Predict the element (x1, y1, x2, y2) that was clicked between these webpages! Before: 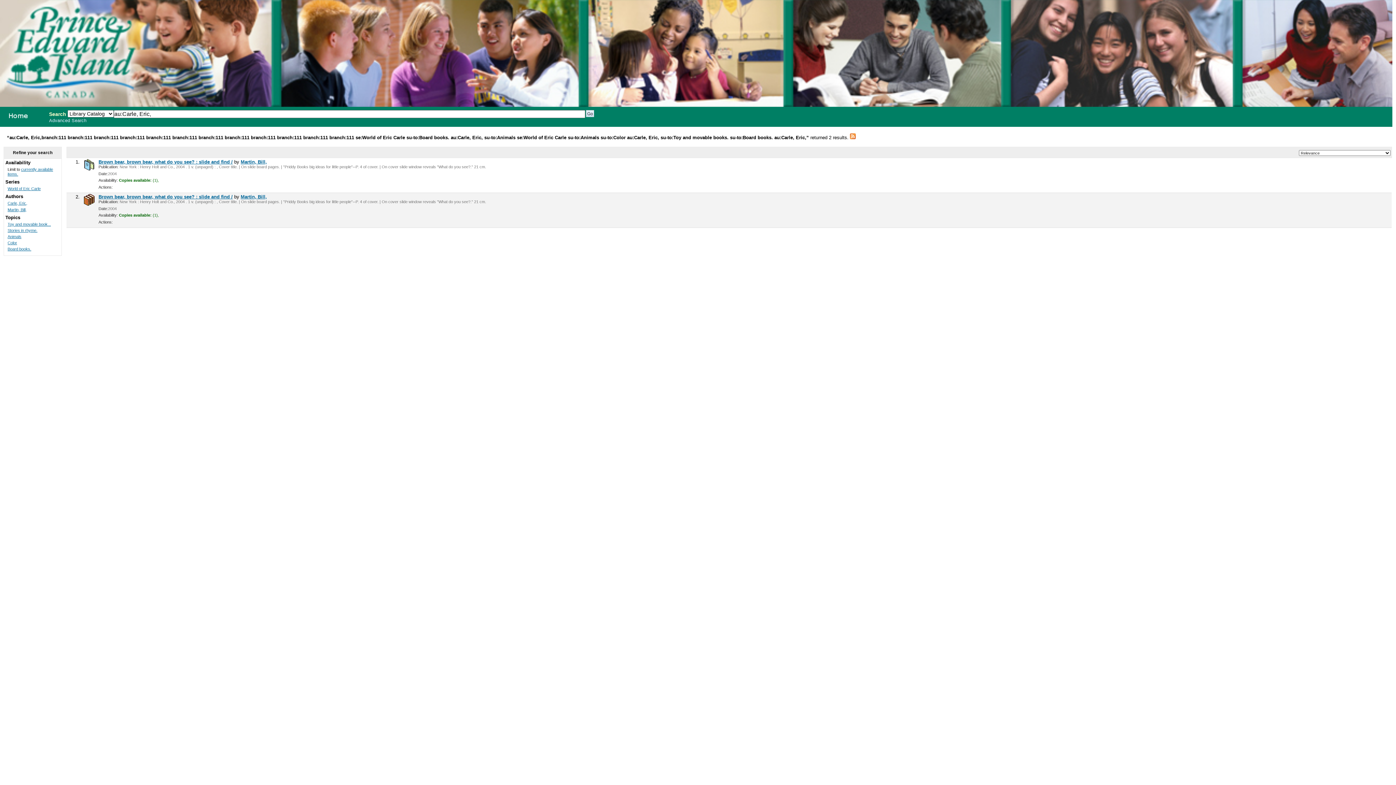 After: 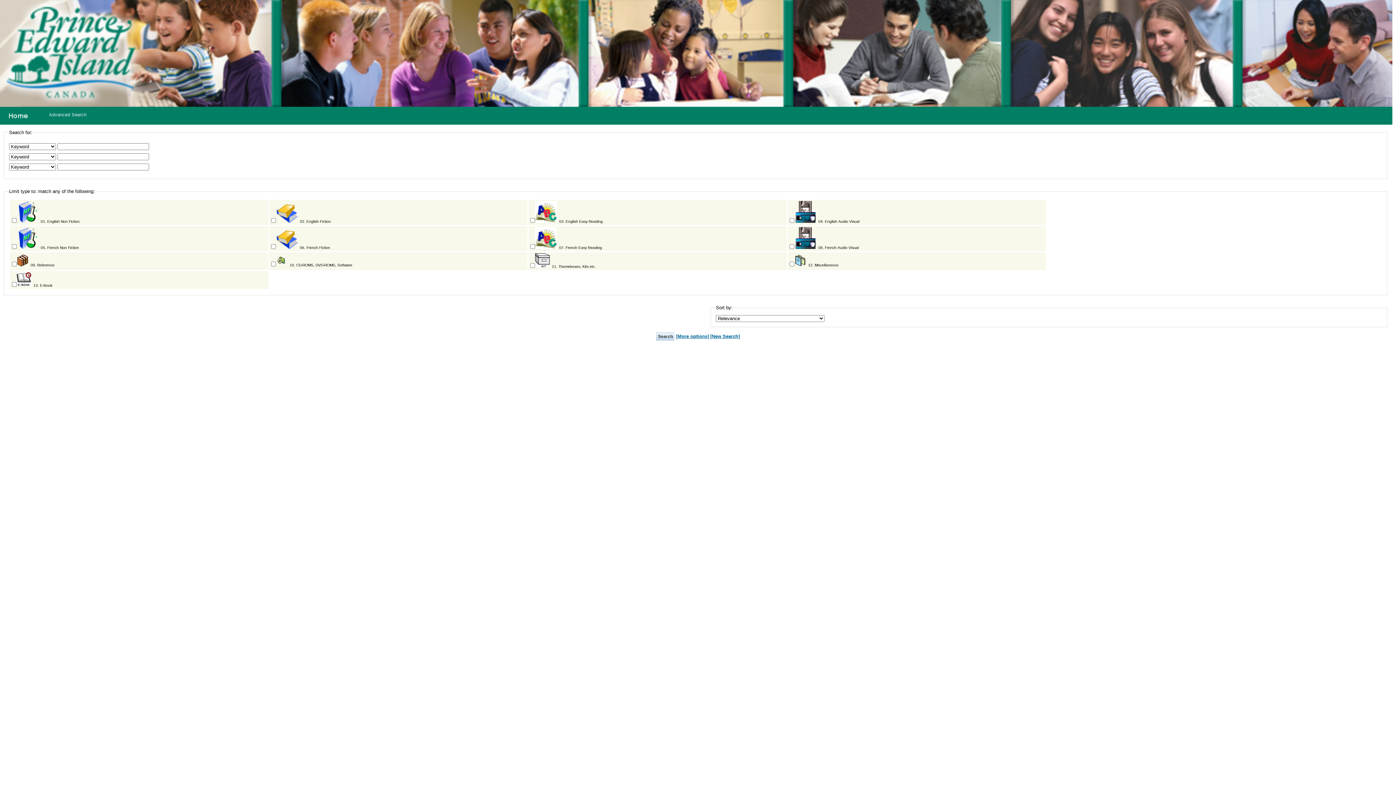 Action: bbox: (49, 118, 86, 123) label: Advanced Search